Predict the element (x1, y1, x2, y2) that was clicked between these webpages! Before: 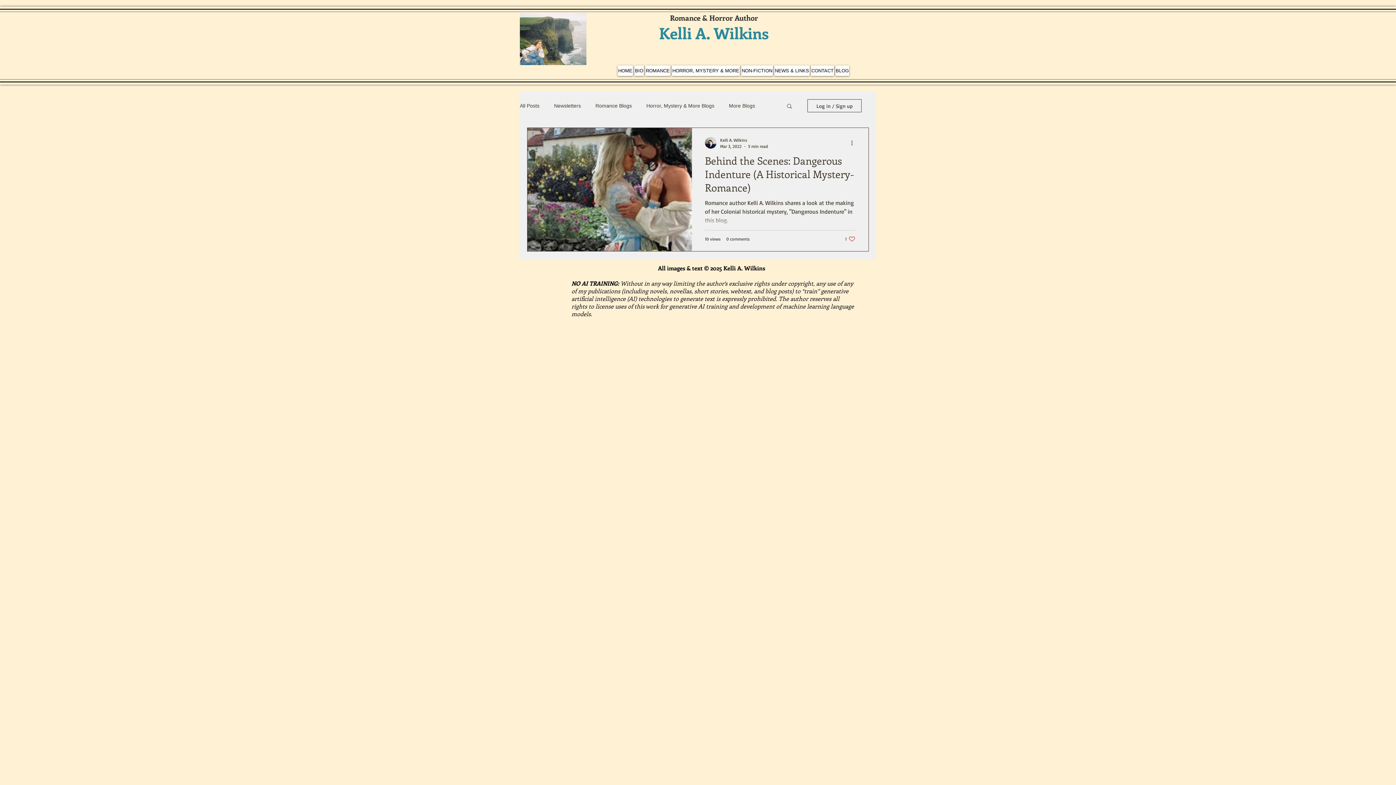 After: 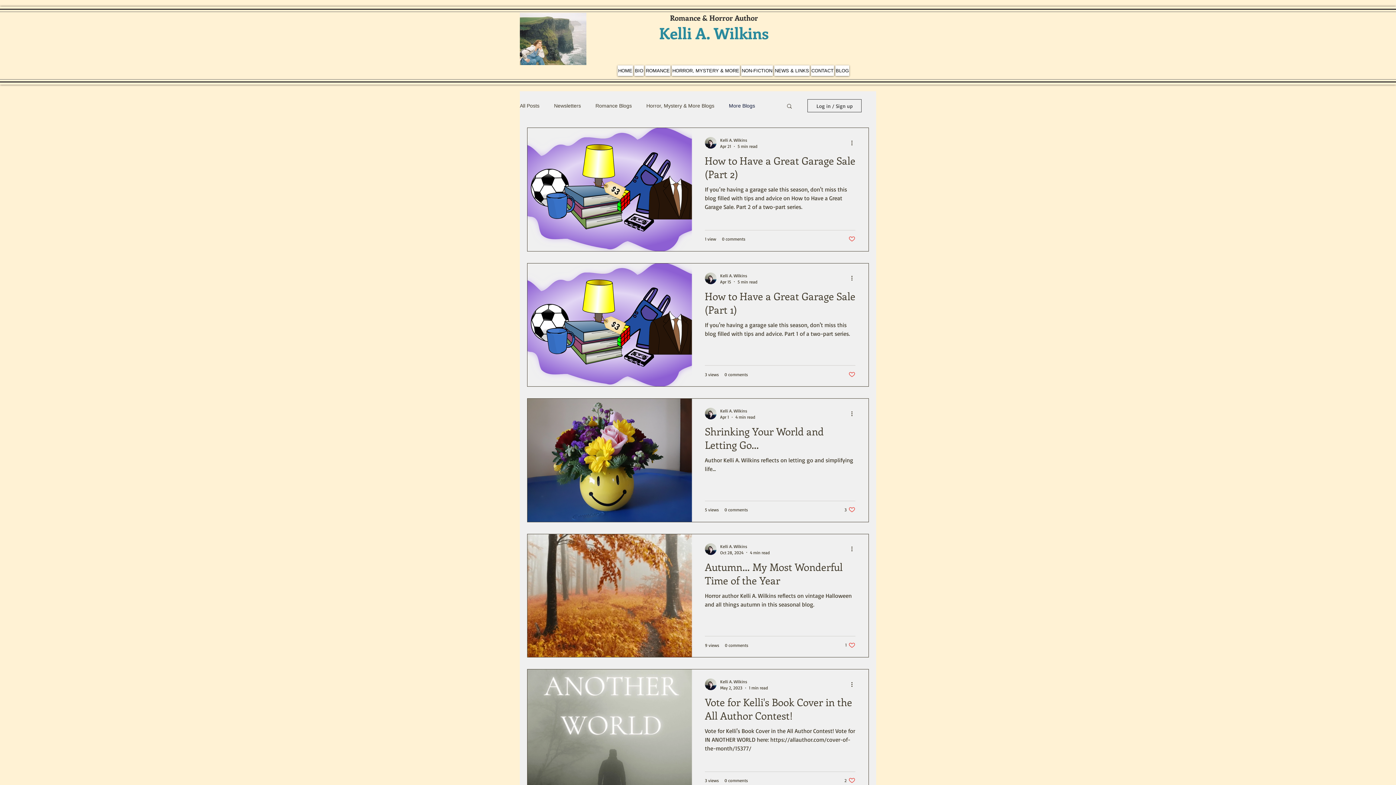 Action: label: More Blogs bbox: (729, 102, 755, 108)